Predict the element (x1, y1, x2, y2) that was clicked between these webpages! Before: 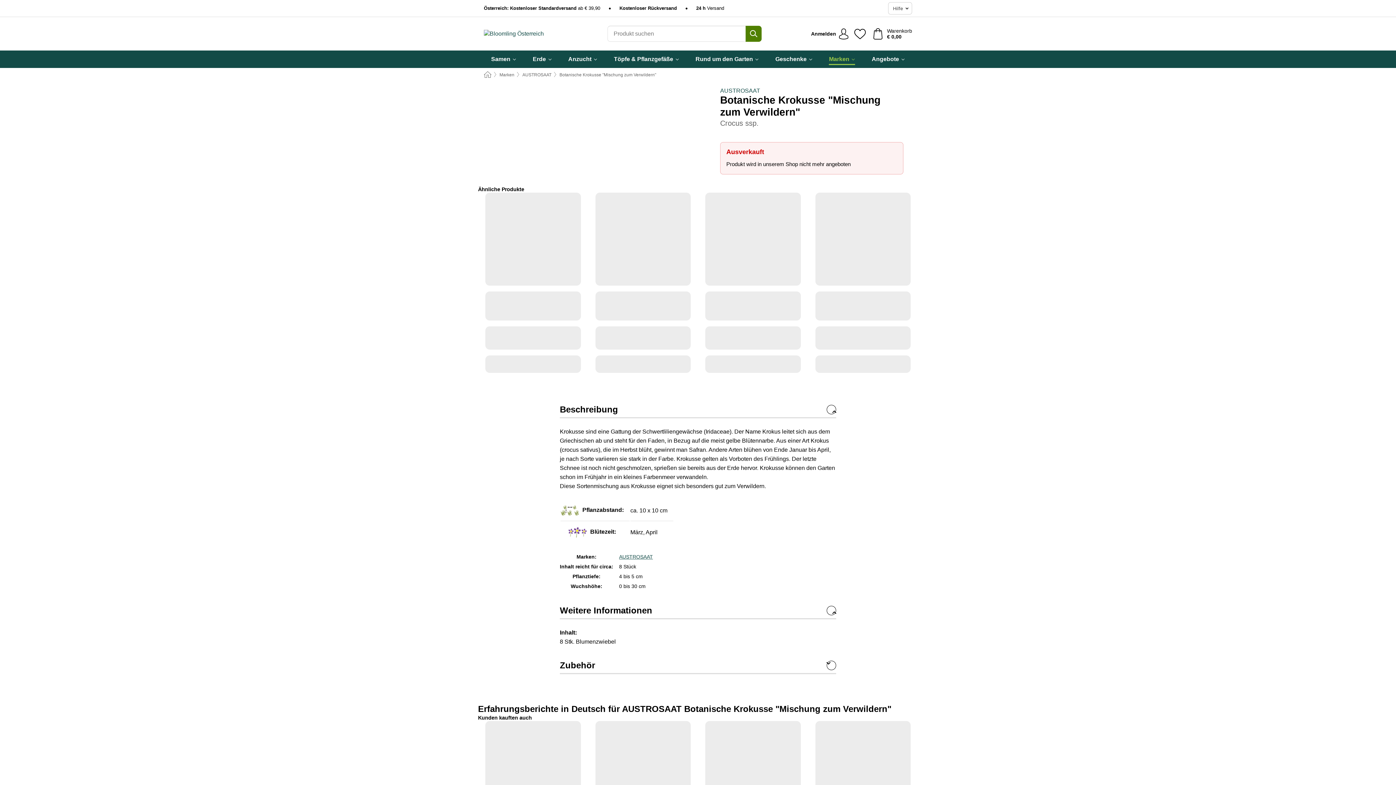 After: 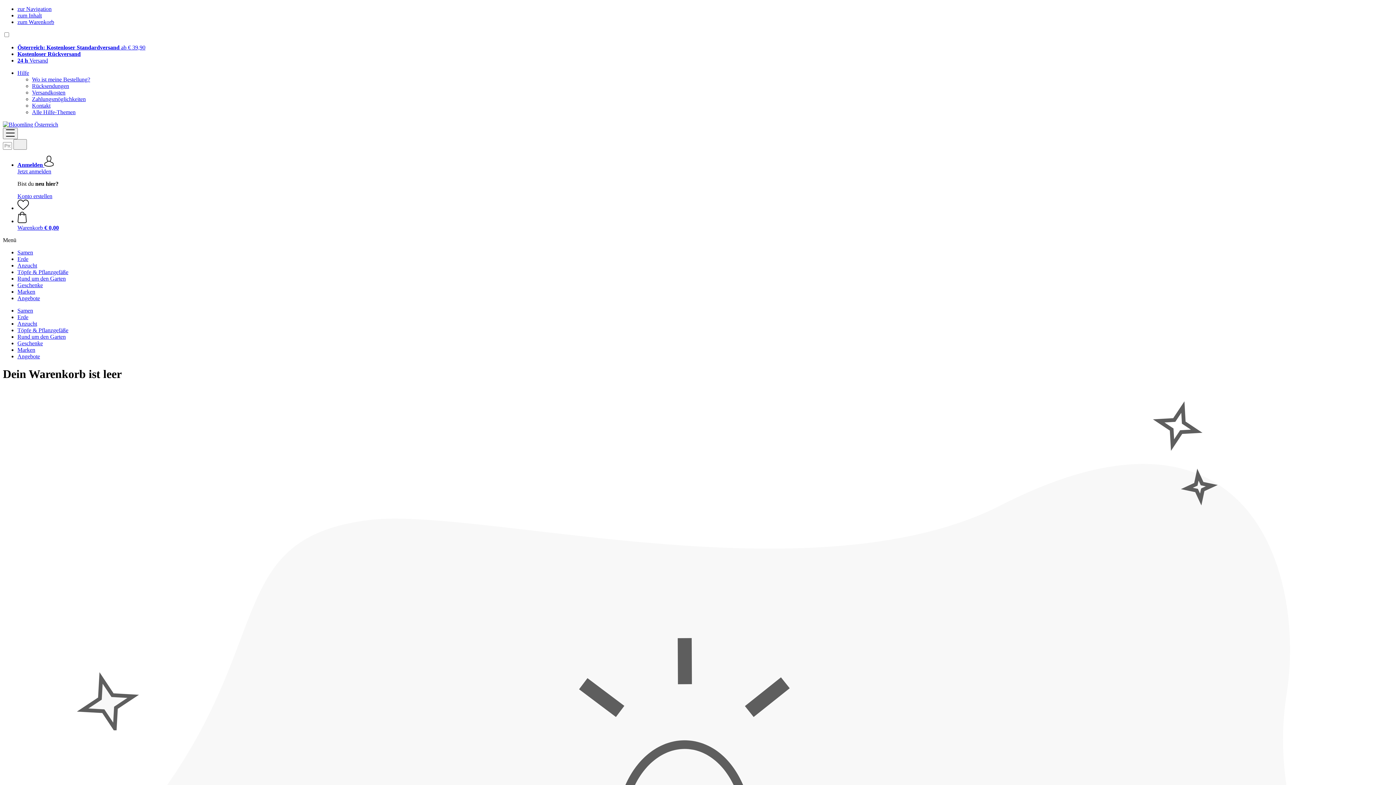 Action: bbox: (870, 25, 915, 42) label: Warenkorb